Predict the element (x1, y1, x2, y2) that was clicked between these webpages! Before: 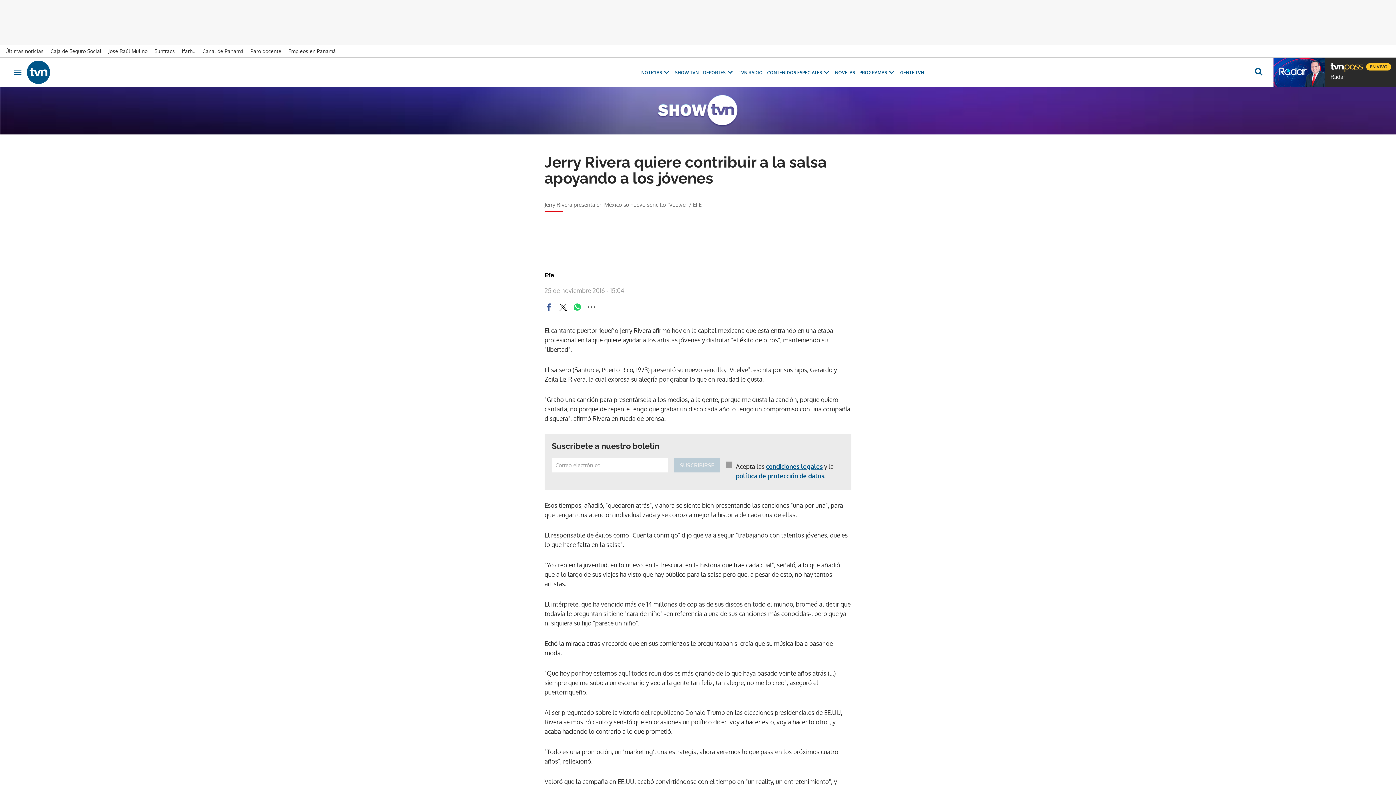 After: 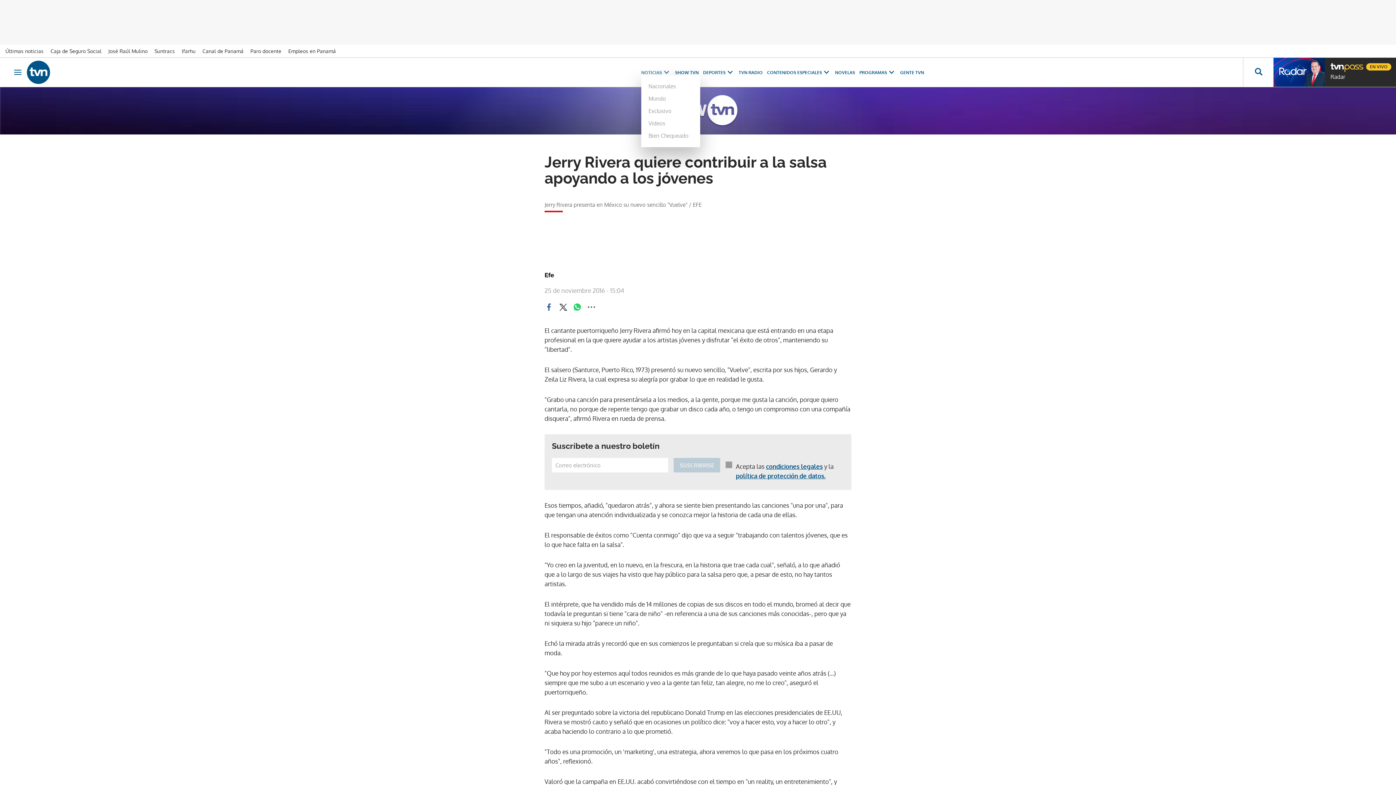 Action: bbox: (641, 69, 670, 75) label: NOTICIAS